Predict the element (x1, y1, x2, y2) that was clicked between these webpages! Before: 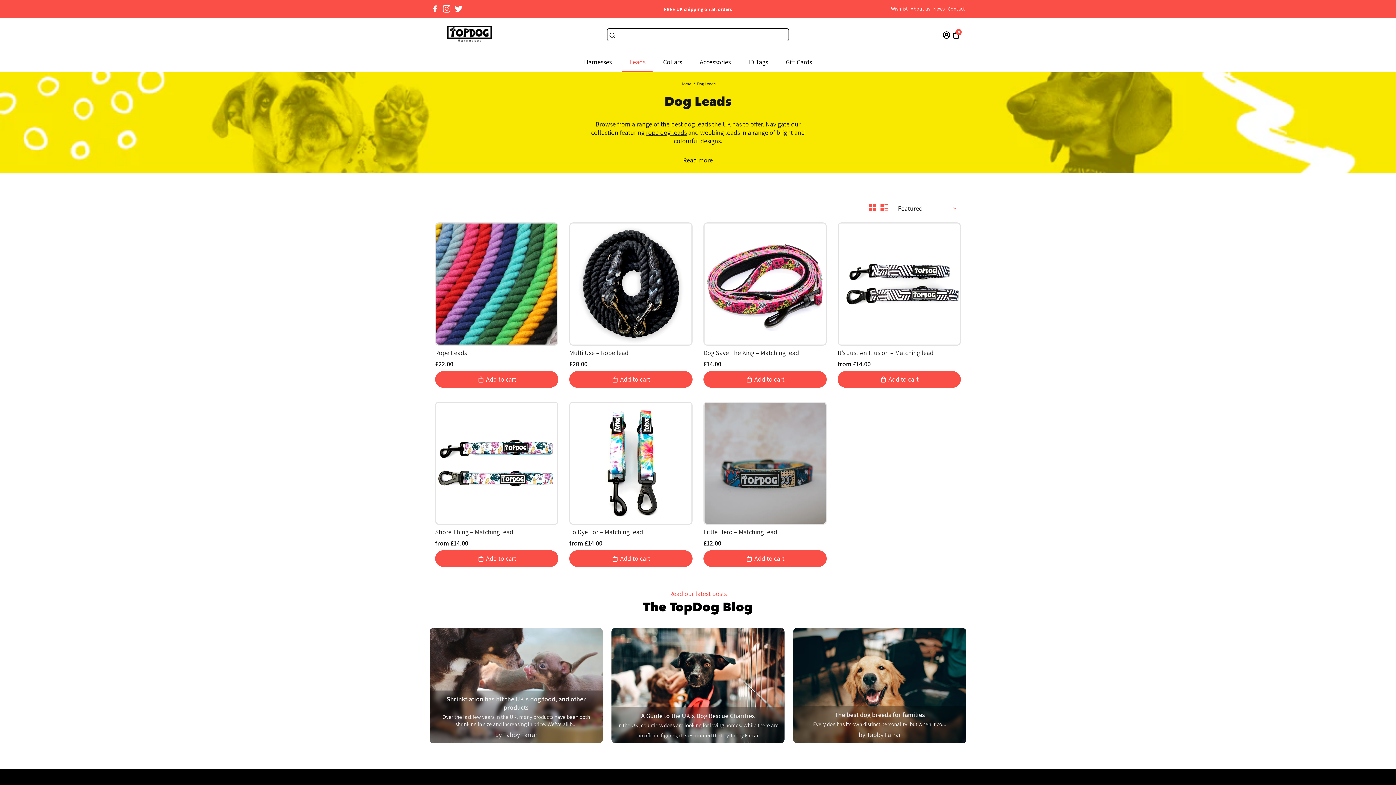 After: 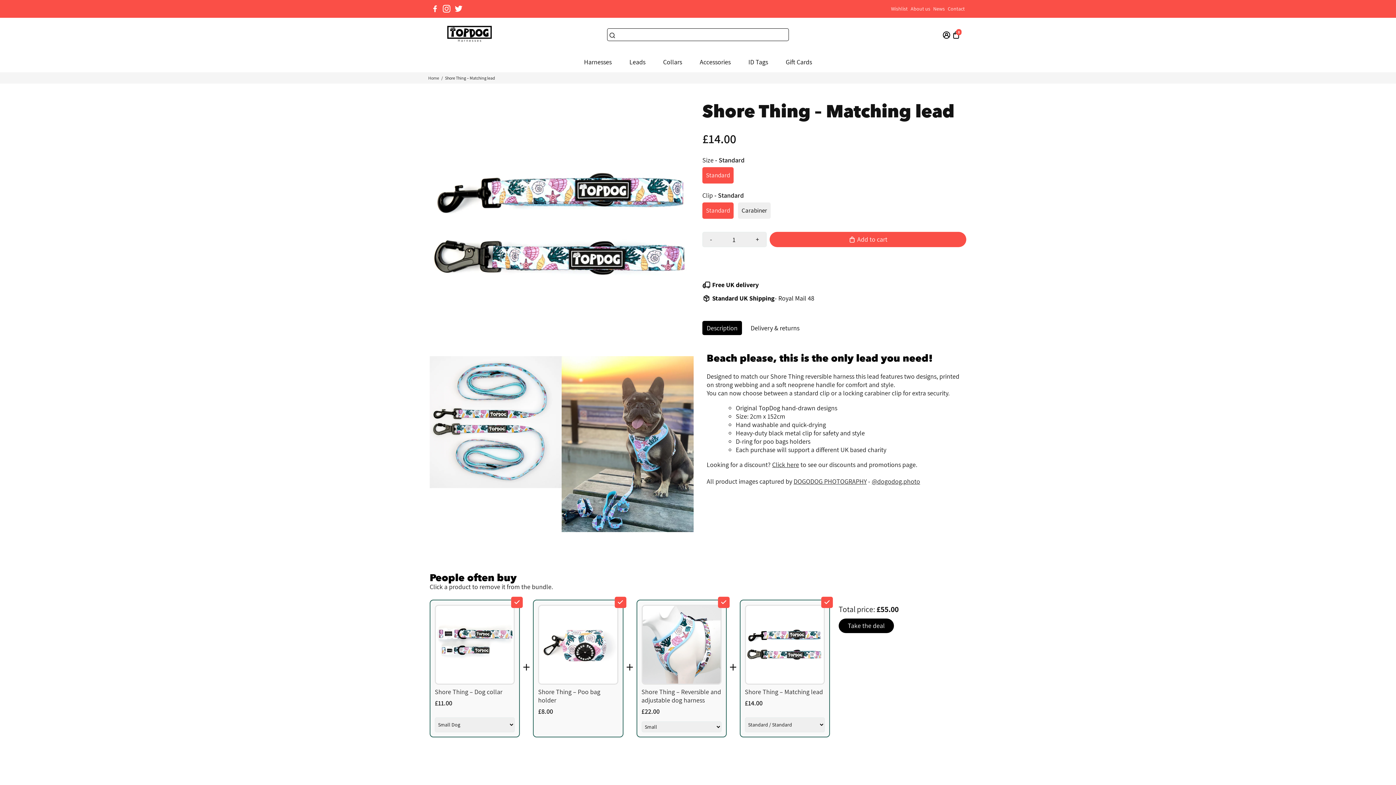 Action: bbox: (435, 401, 558, 525)